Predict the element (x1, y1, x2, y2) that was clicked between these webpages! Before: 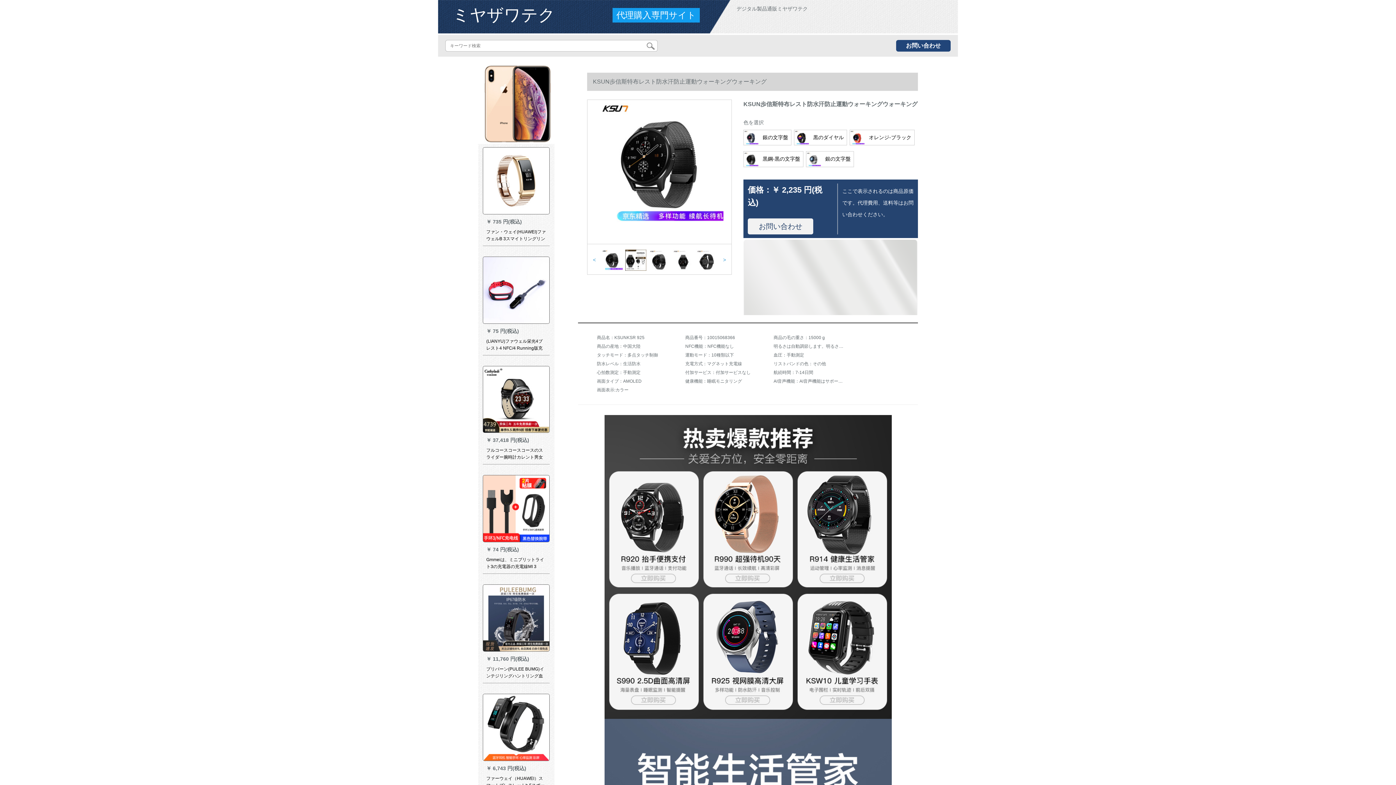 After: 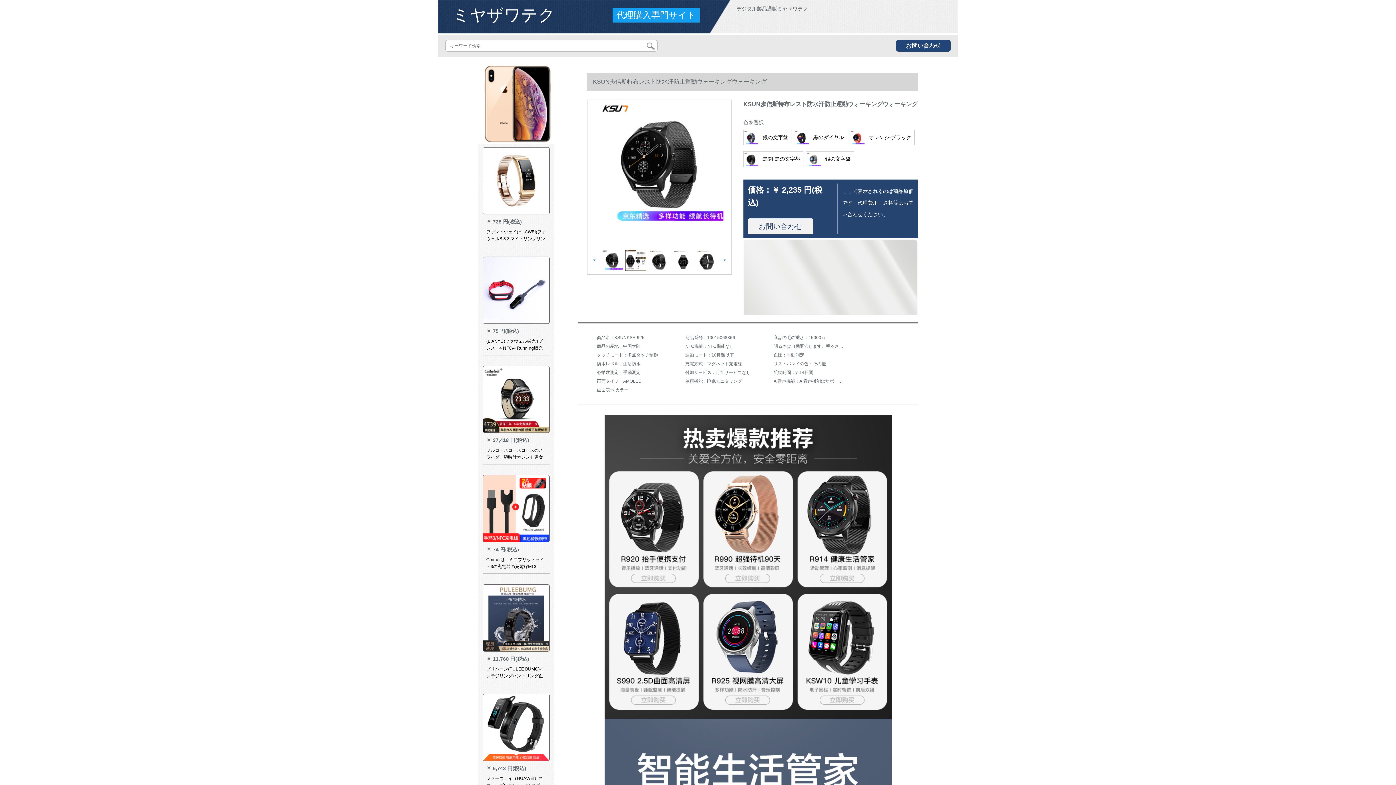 Action: bbox: (483, 506, 549, 511)